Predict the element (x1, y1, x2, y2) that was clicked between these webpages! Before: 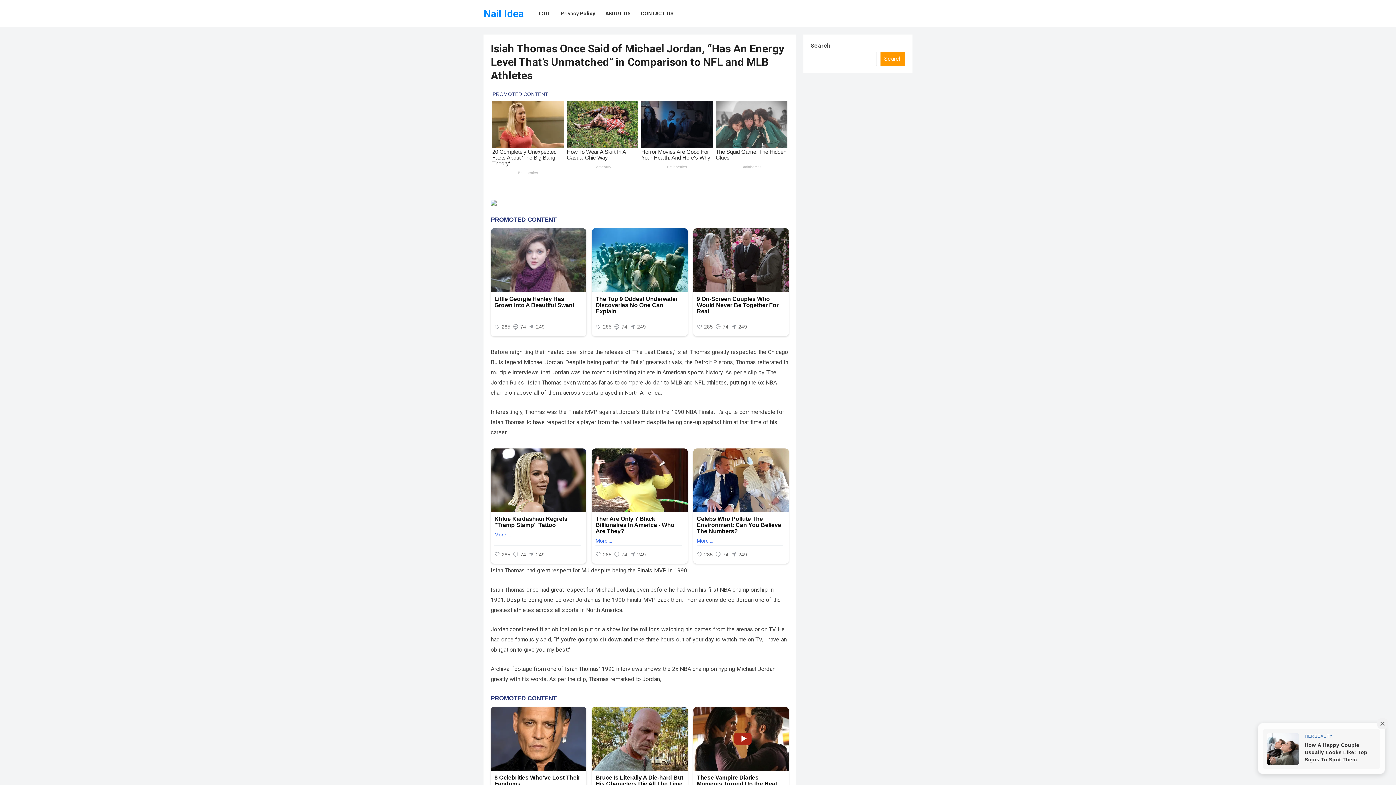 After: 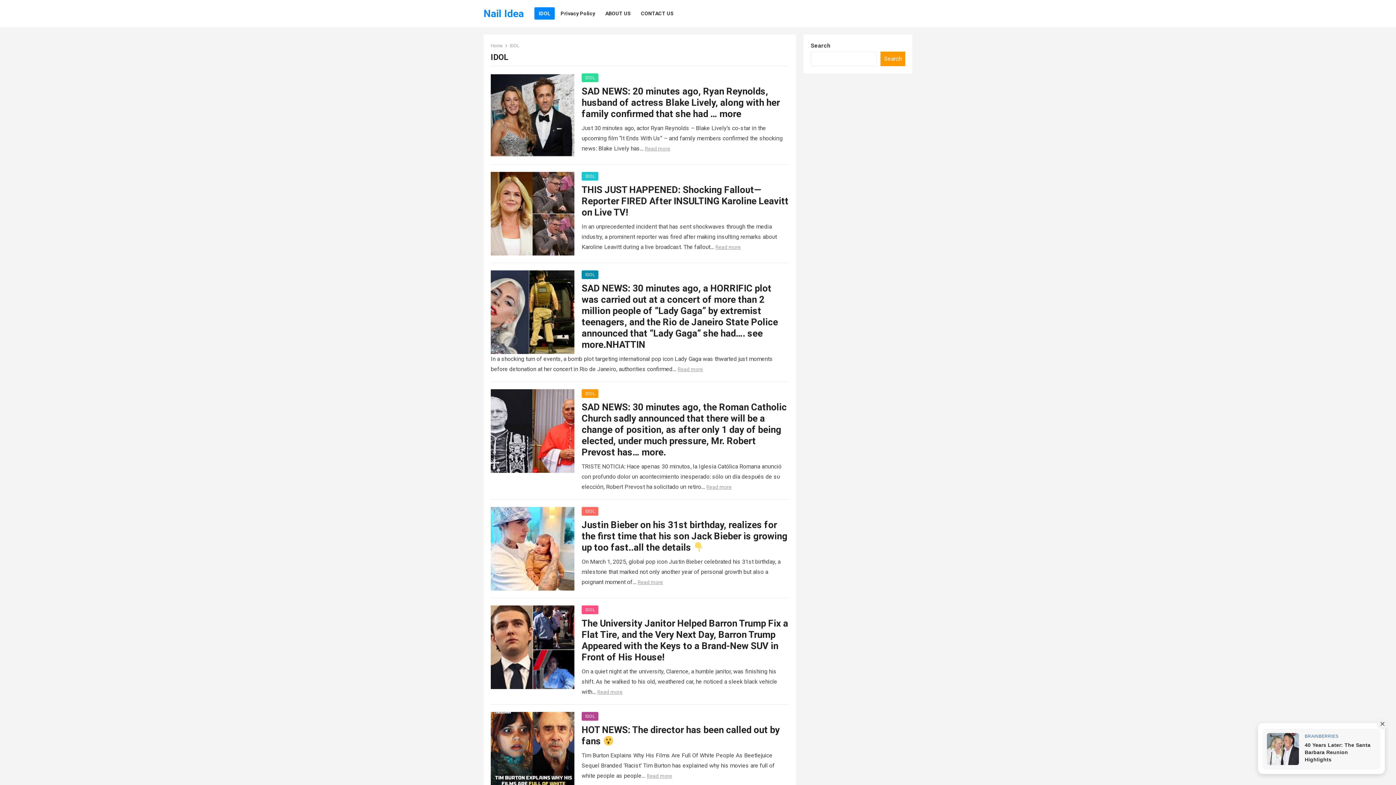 Action: bbox: (534, 0, 554, 27) label: IDOL